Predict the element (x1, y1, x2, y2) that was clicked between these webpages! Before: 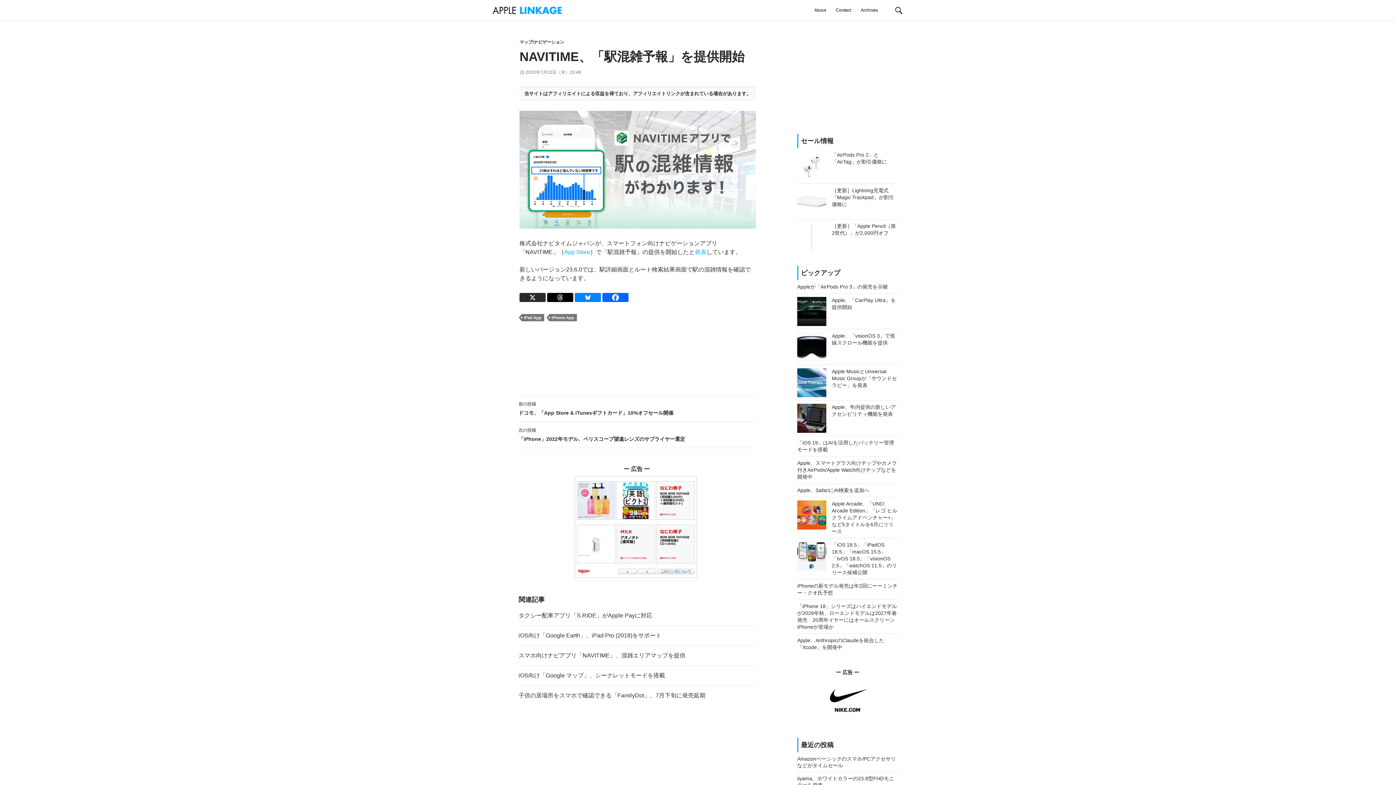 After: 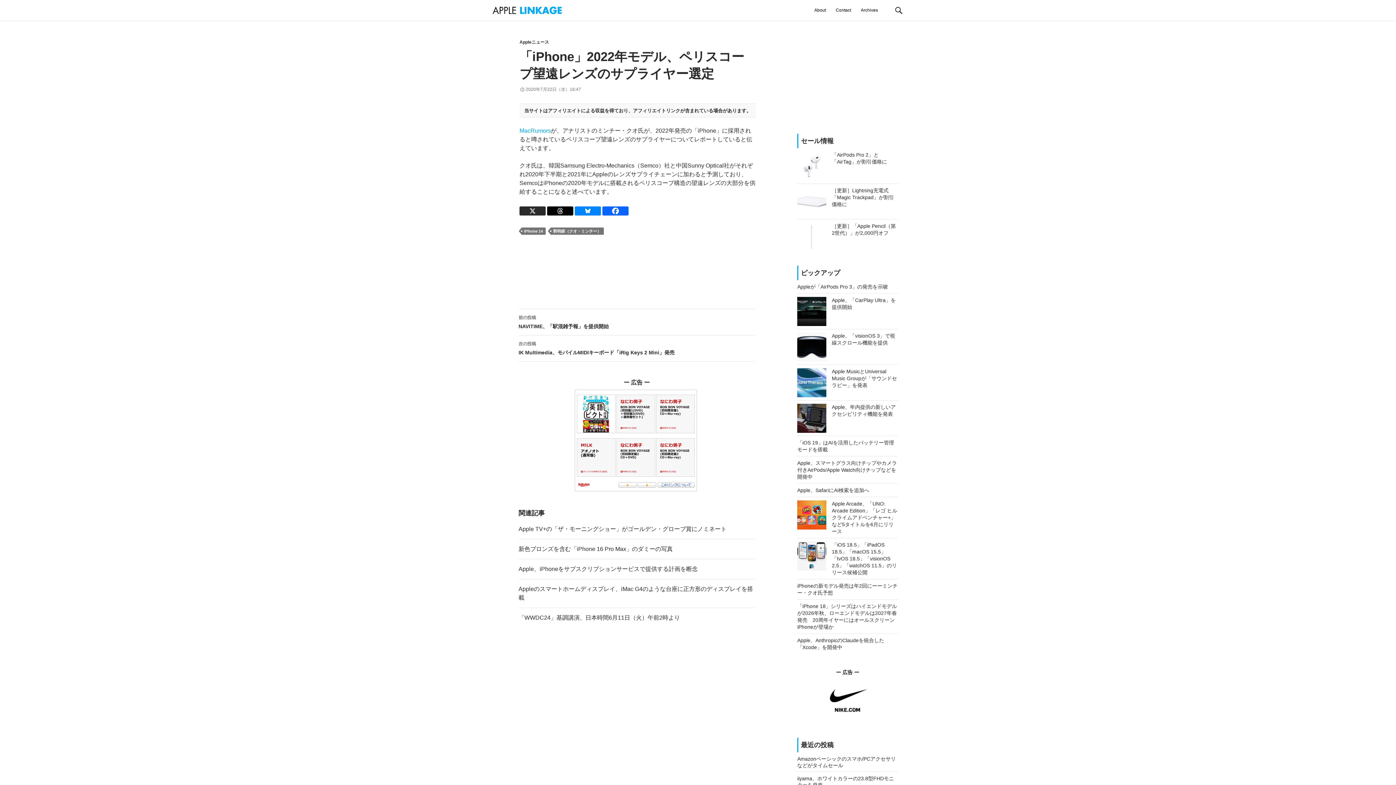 Action: label: 次の投稿
「iPhone」2022年モデル、ペリスコープ望遠レンズのサプライヤー選定 bbox: (518, 422, 755, 448)